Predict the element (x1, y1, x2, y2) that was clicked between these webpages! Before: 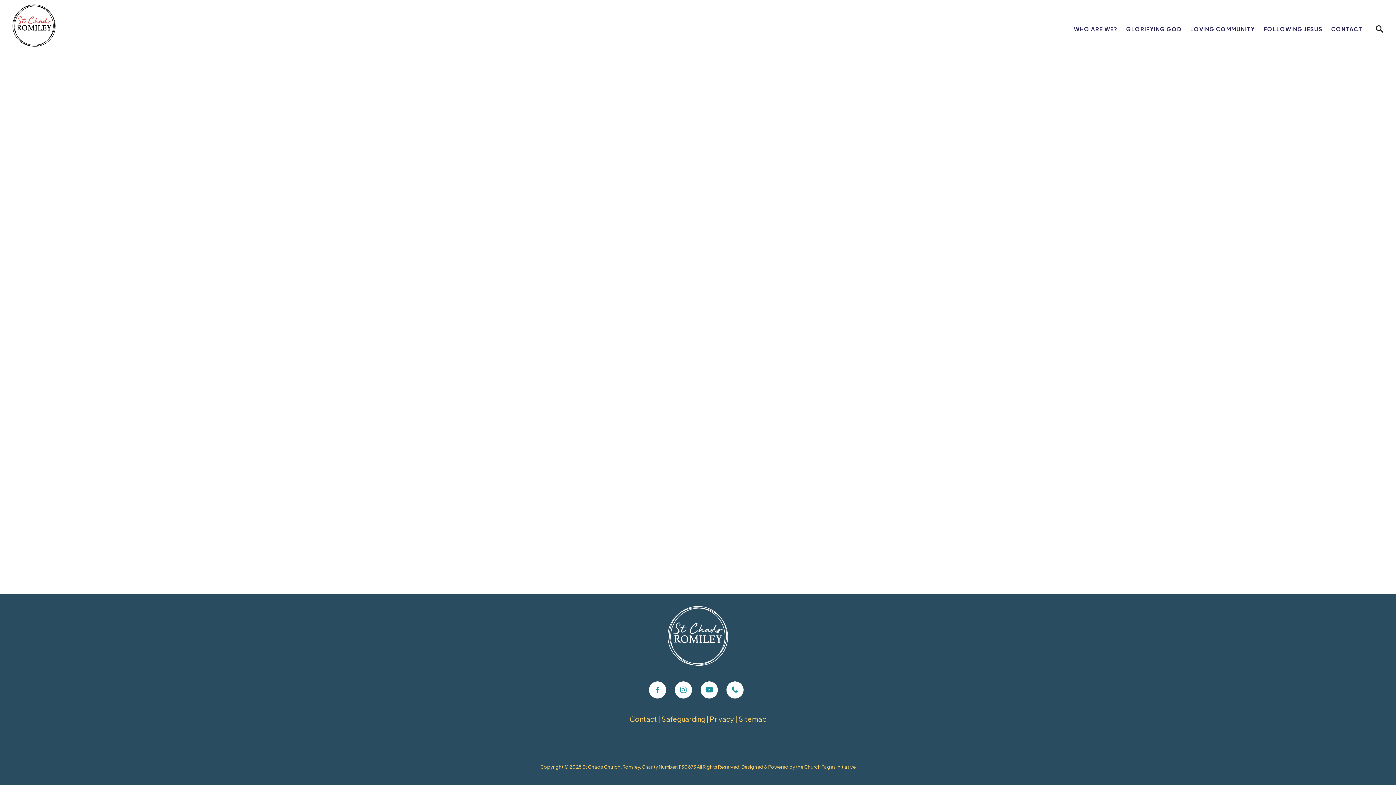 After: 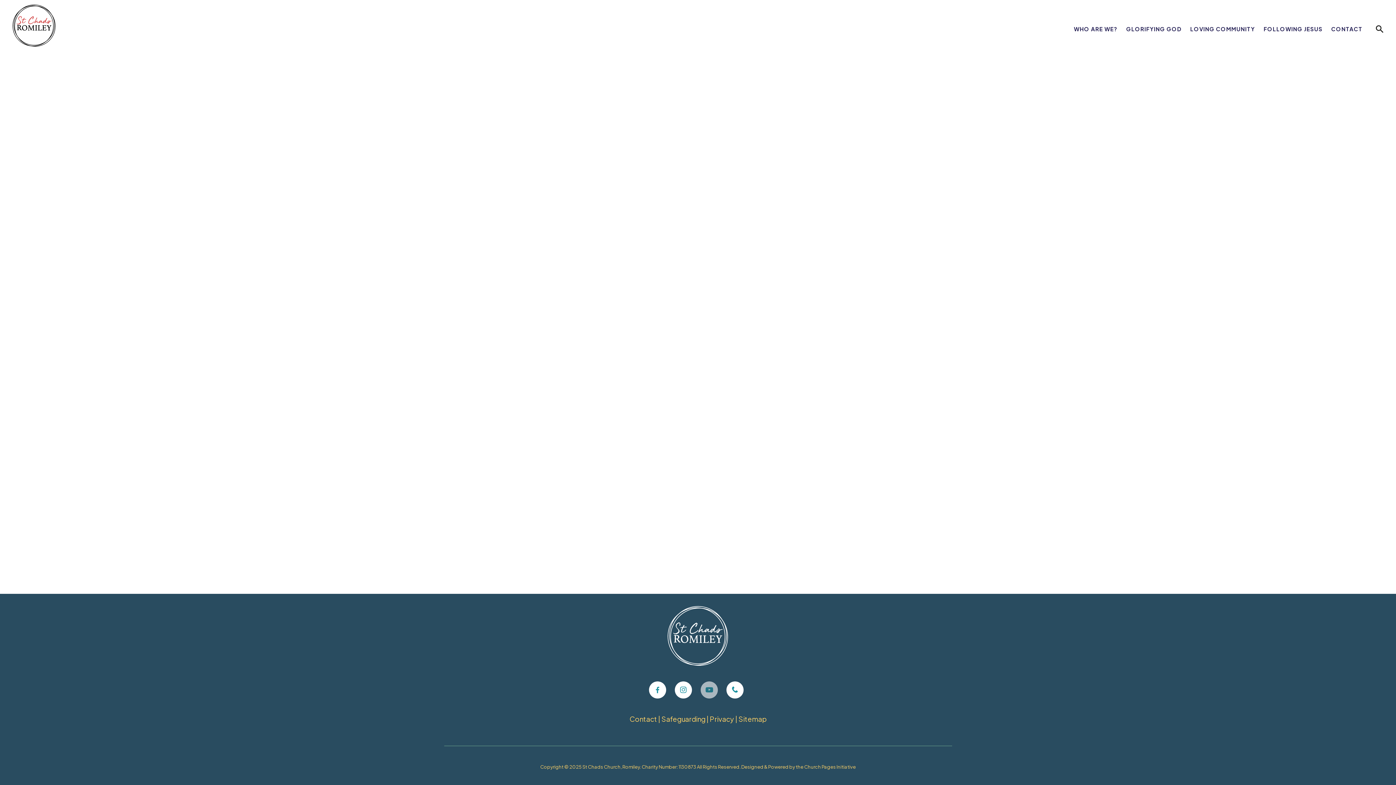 Action: bbox: (700, 681, 718, 699) label: YouTube